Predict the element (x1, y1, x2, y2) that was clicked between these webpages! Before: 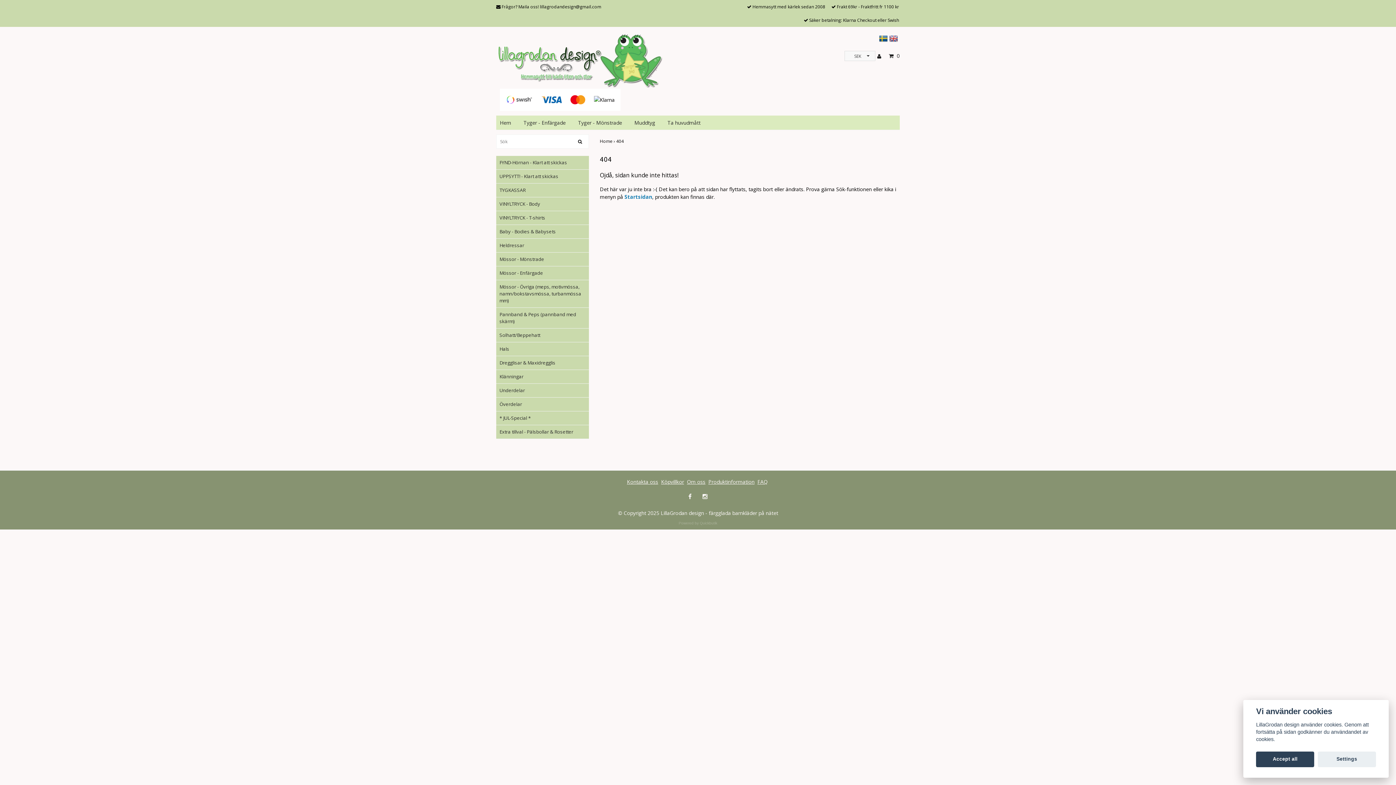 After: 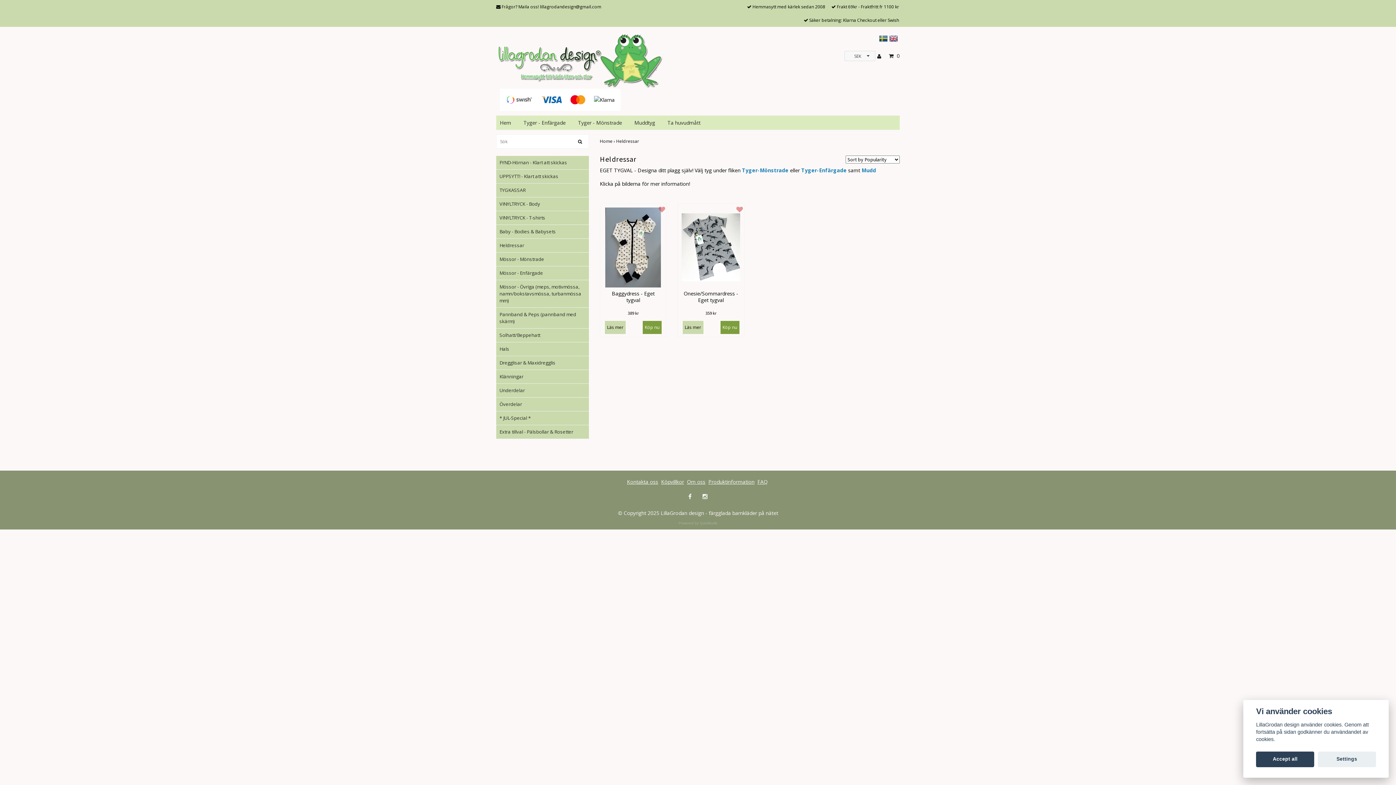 Action: bbox: (499, 238, 589, 252) label: Heldressar